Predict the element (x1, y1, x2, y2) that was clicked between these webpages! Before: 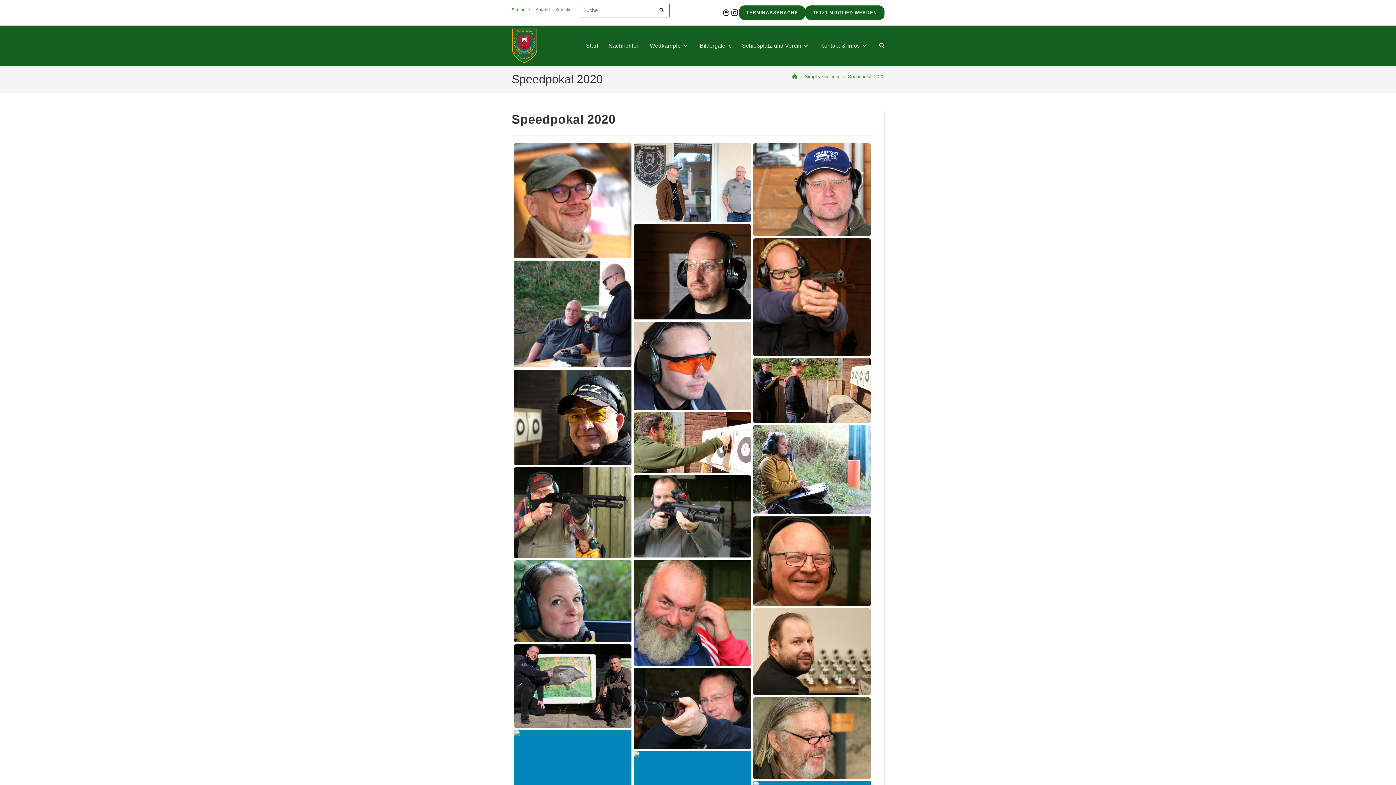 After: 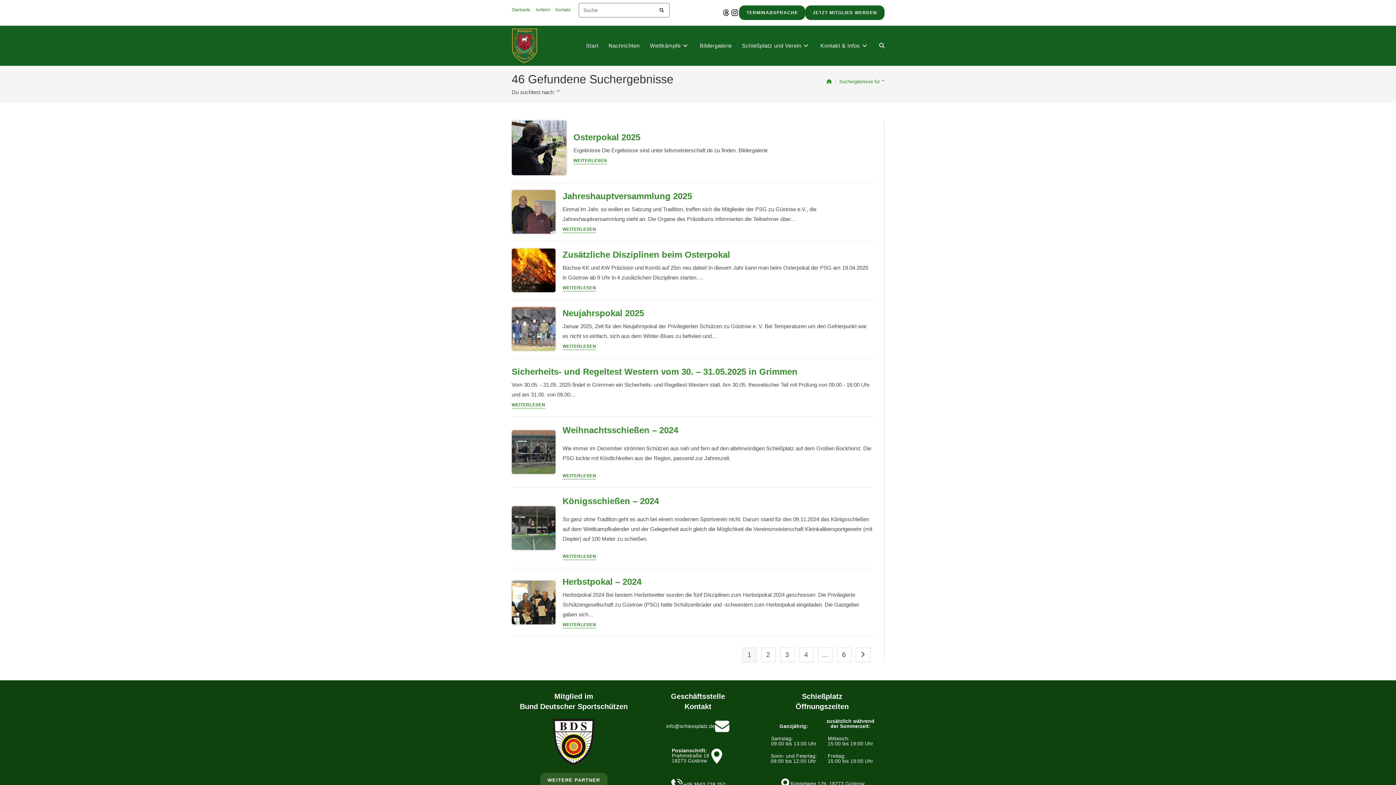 Action: bbox: (654, 2, 669, 15) label: Submit your search